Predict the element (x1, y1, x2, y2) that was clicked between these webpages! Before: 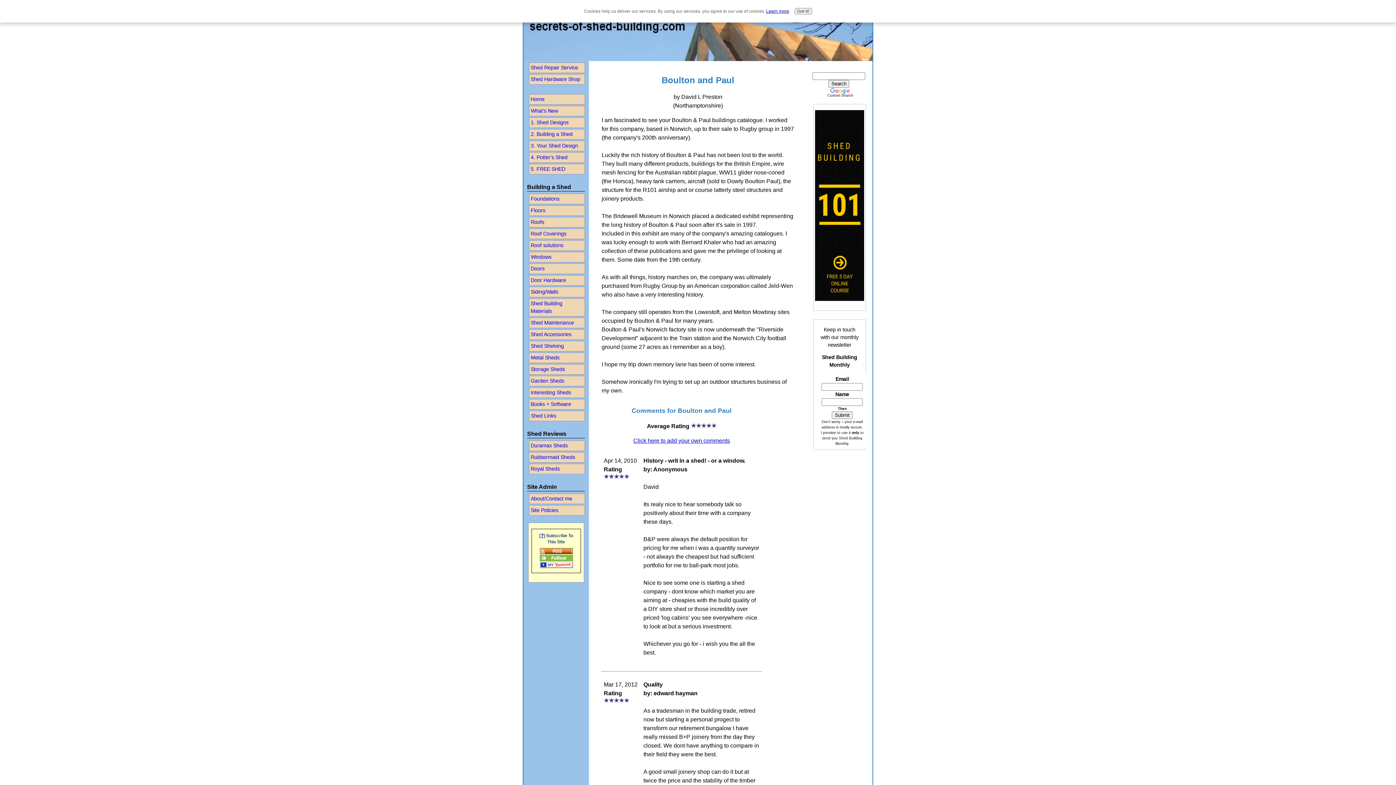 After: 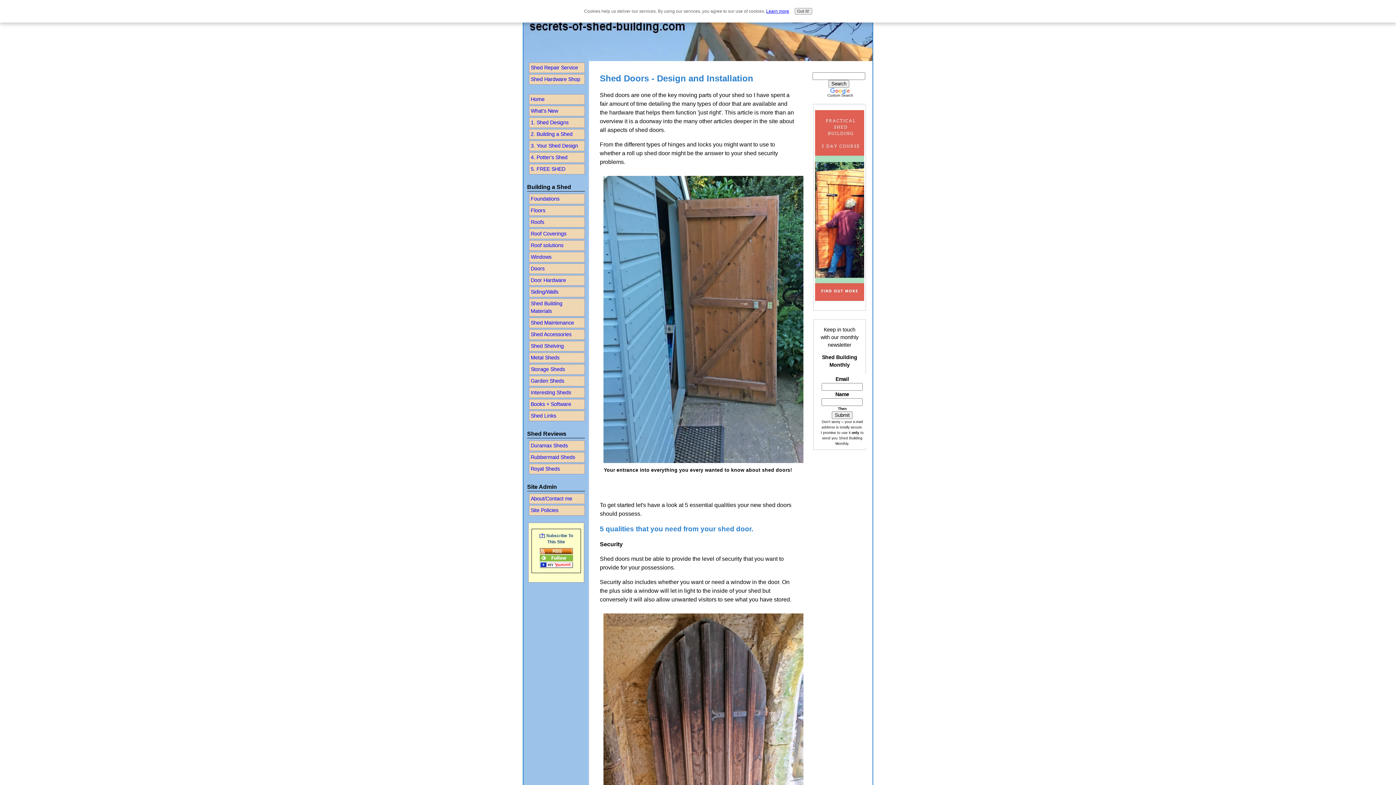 Action: label: Doors bbox: (529, 264, 584, 273)